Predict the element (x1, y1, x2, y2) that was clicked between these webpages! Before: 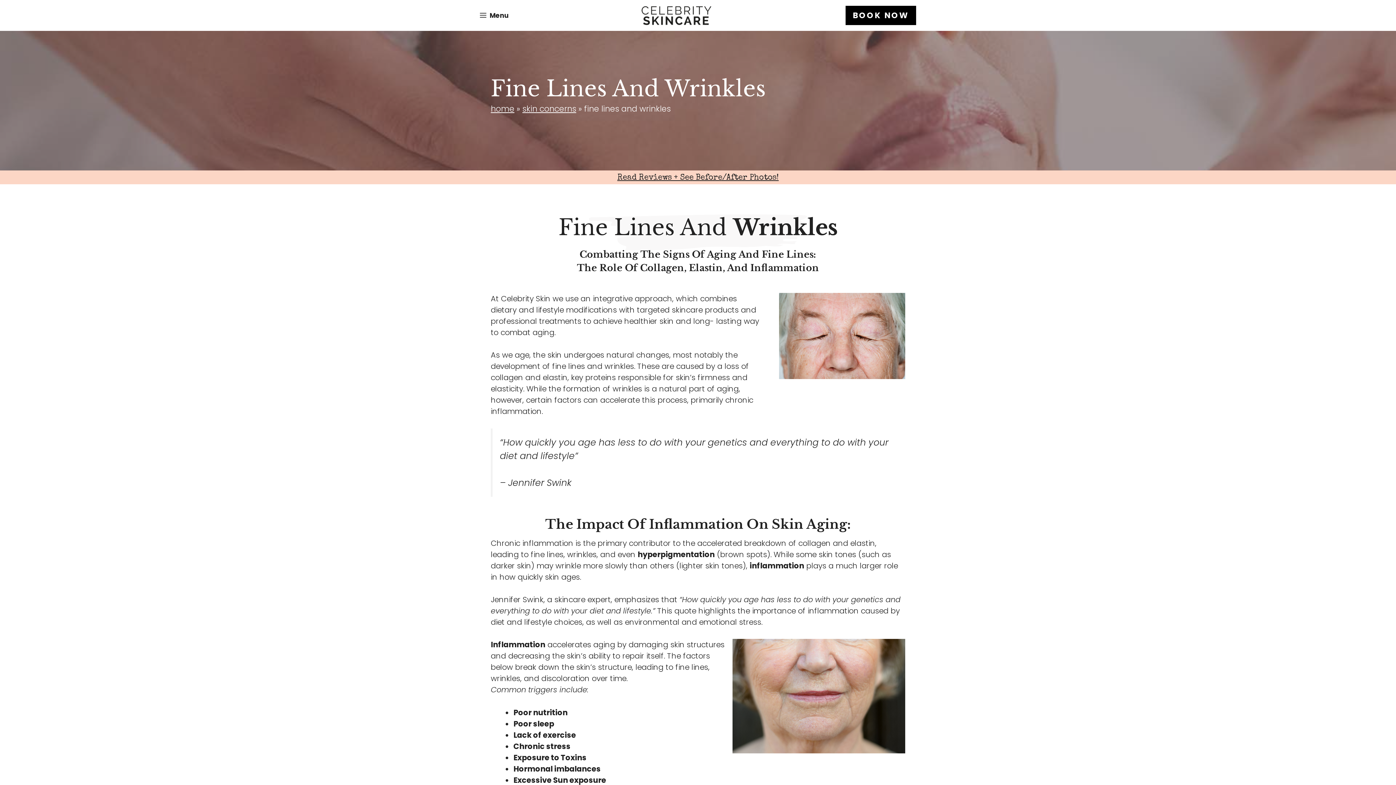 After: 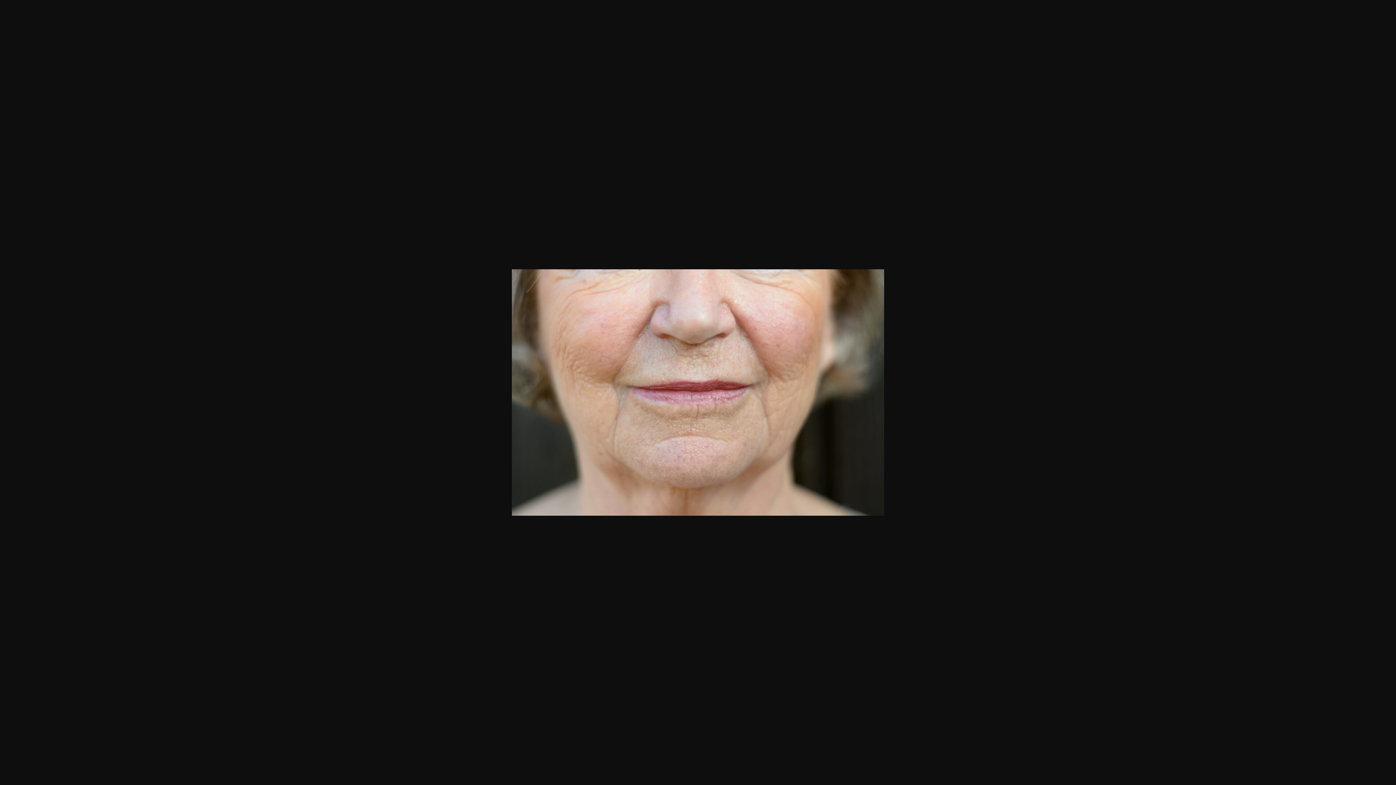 Action: bbox: (732, 639, 905, 753)